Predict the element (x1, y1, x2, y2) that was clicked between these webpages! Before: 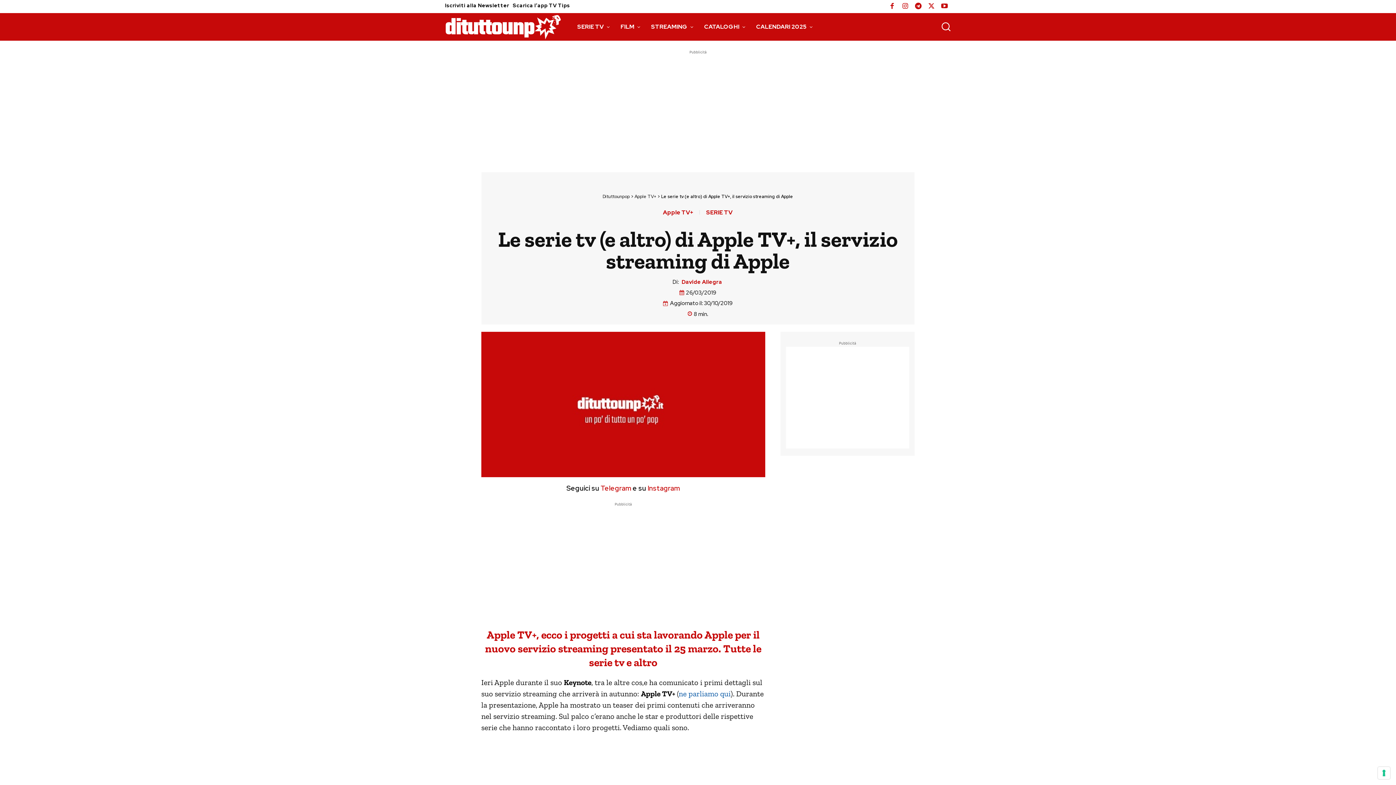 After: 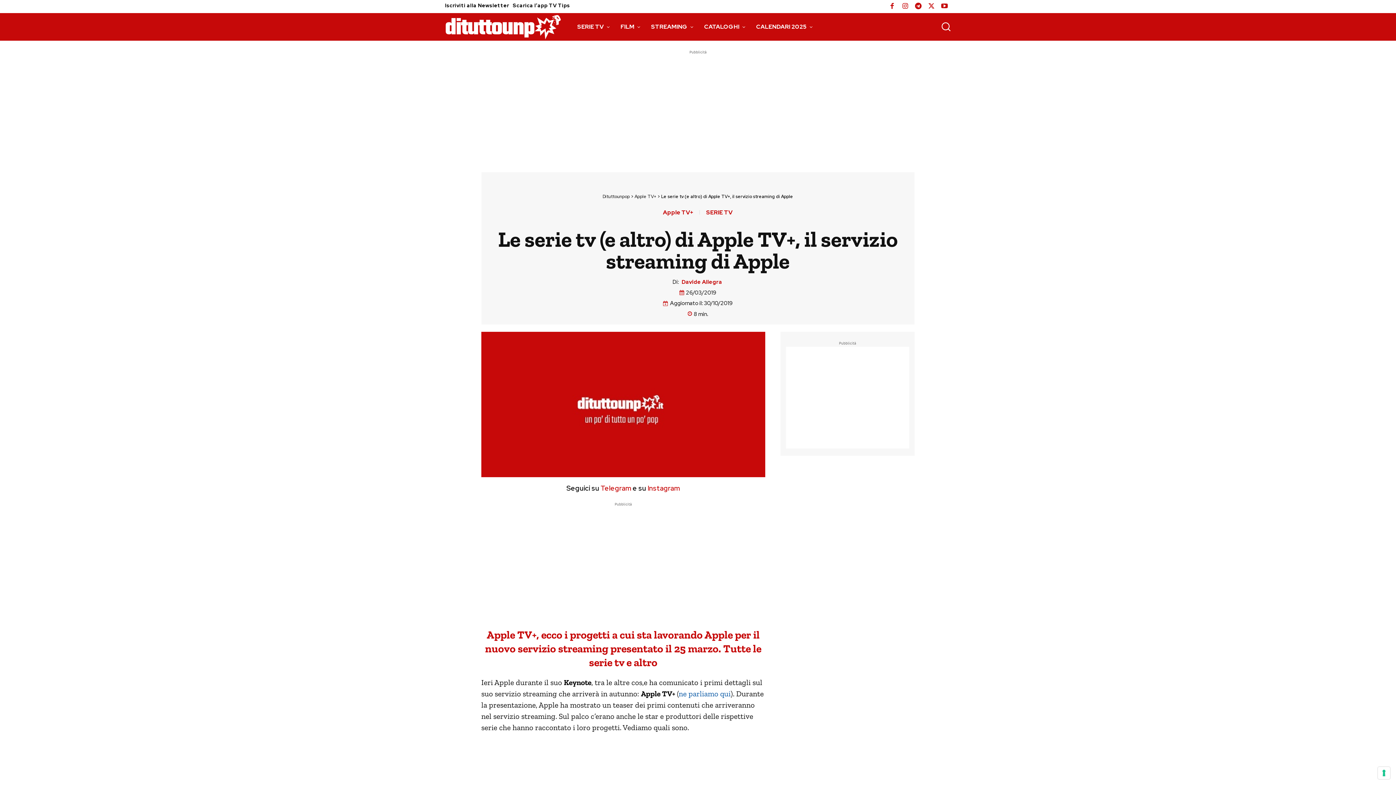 Action: bbox: (599, 483, 631, 493) label:  Telegram